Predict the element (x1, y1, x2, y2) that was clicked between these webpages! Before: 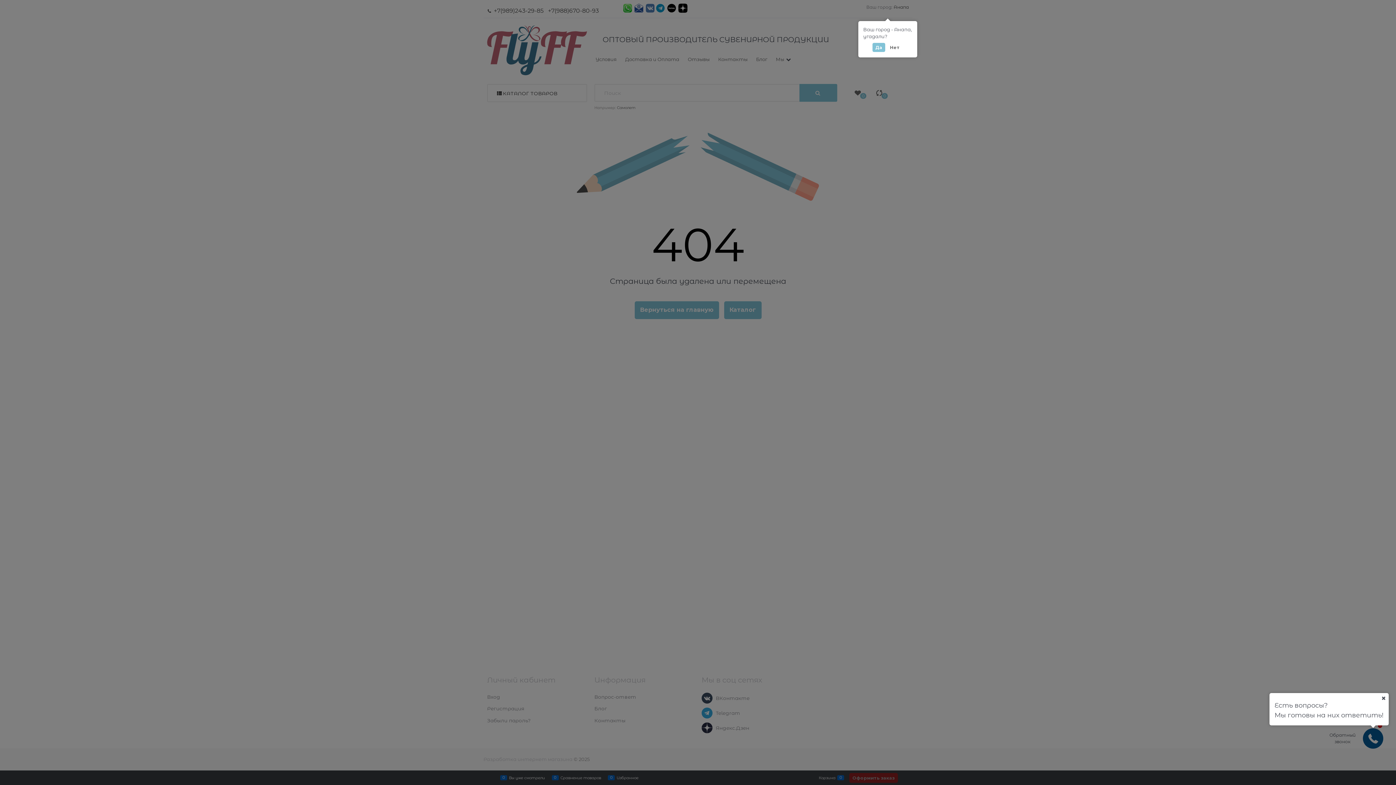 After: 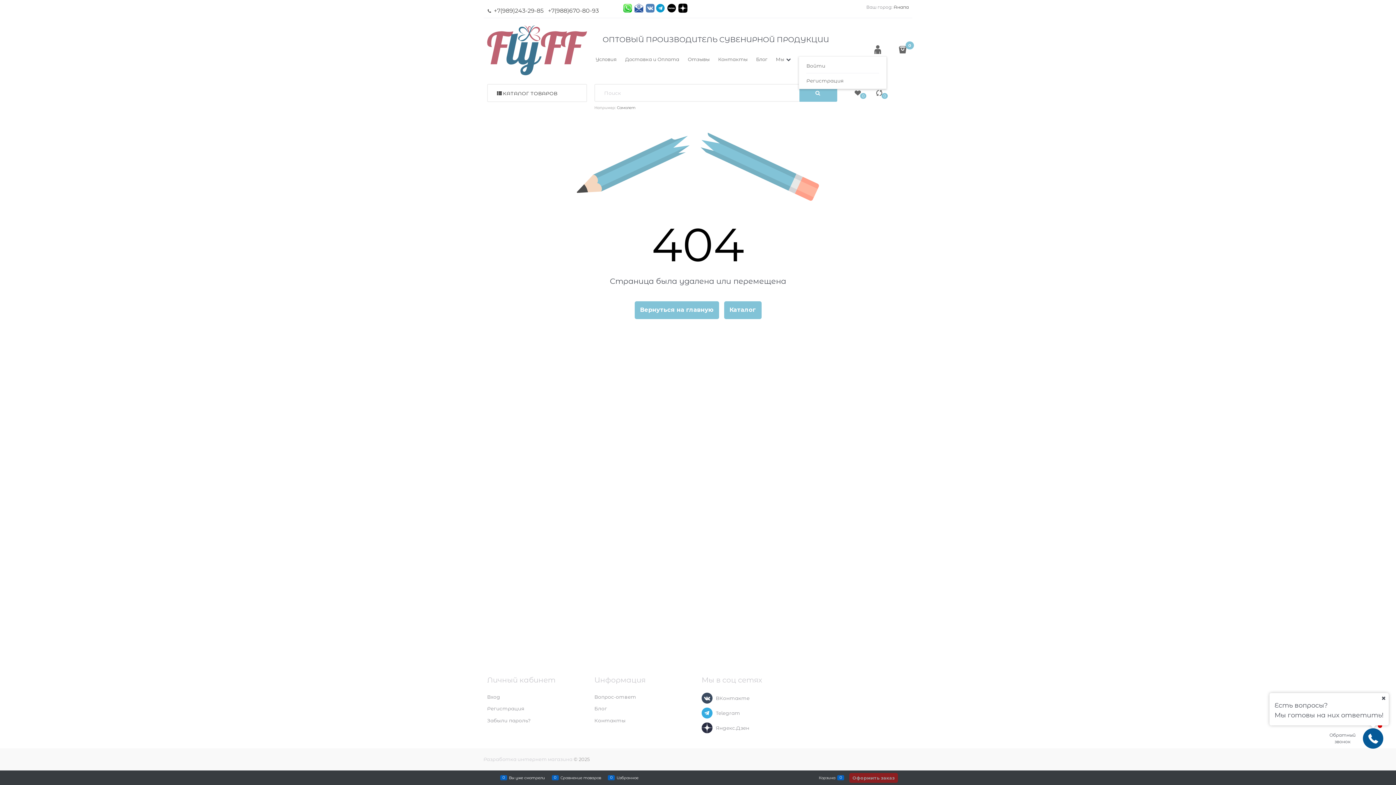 Action: bbox: (872, 42, 885, 52) label: Да